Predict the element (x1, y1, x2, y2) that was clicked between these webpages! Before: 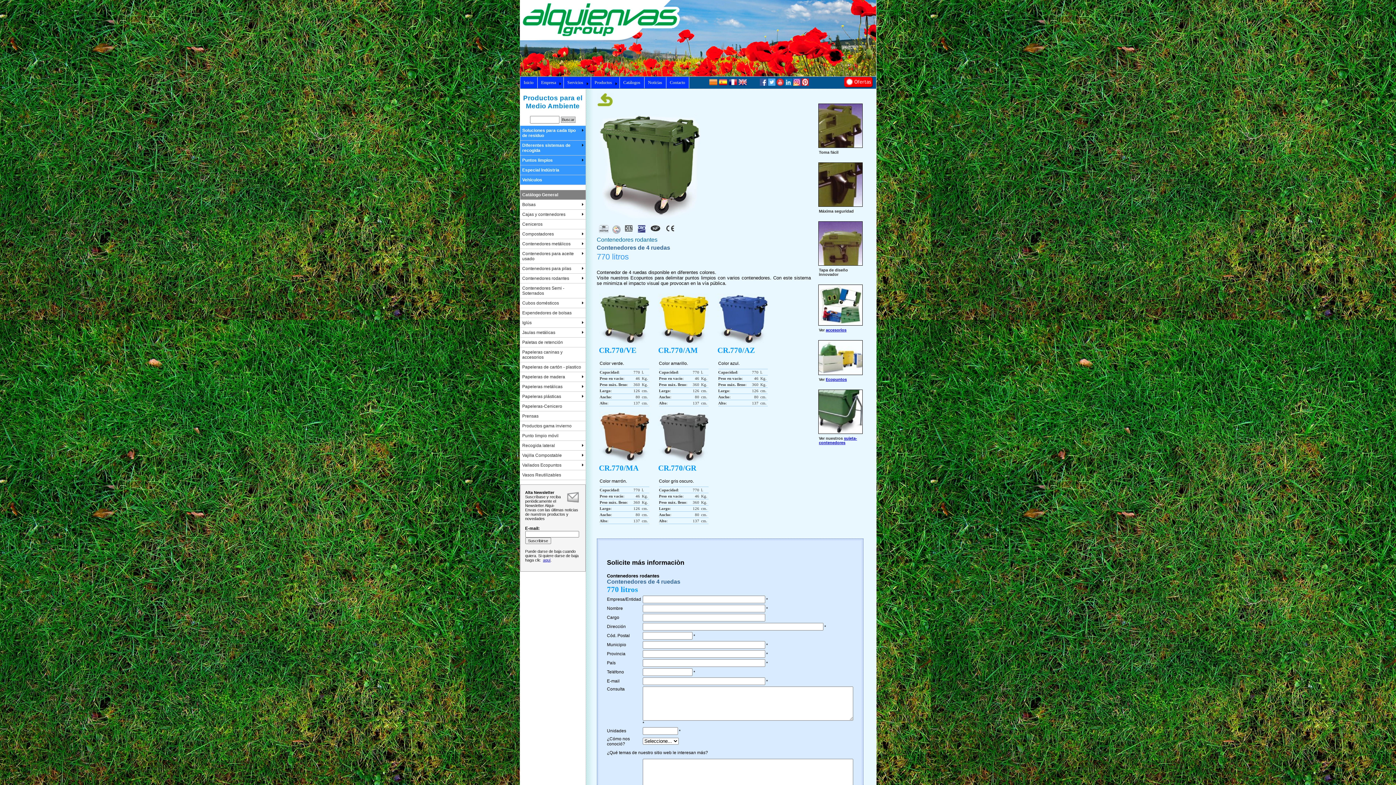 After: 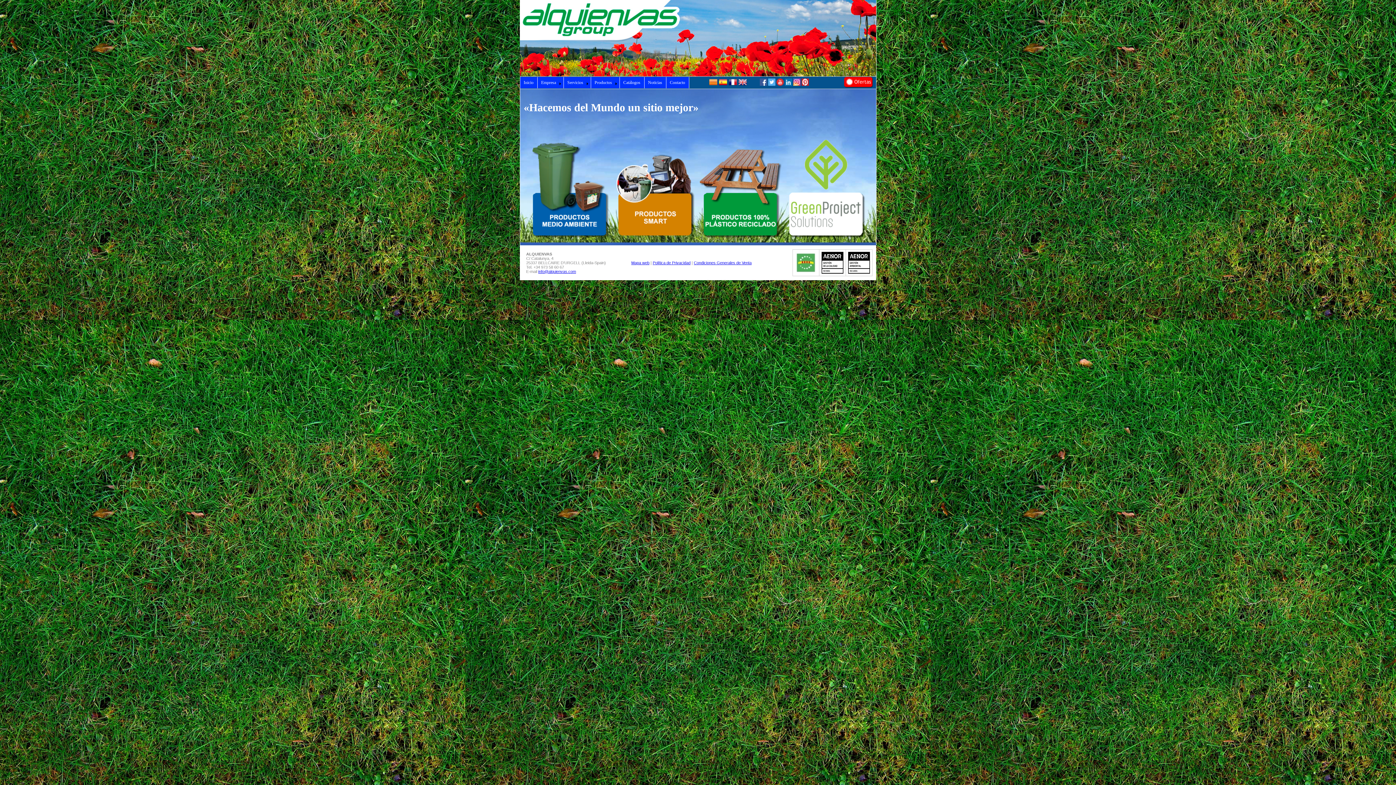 Action: label: Inicio bbox: (520, 77, 537, 88)